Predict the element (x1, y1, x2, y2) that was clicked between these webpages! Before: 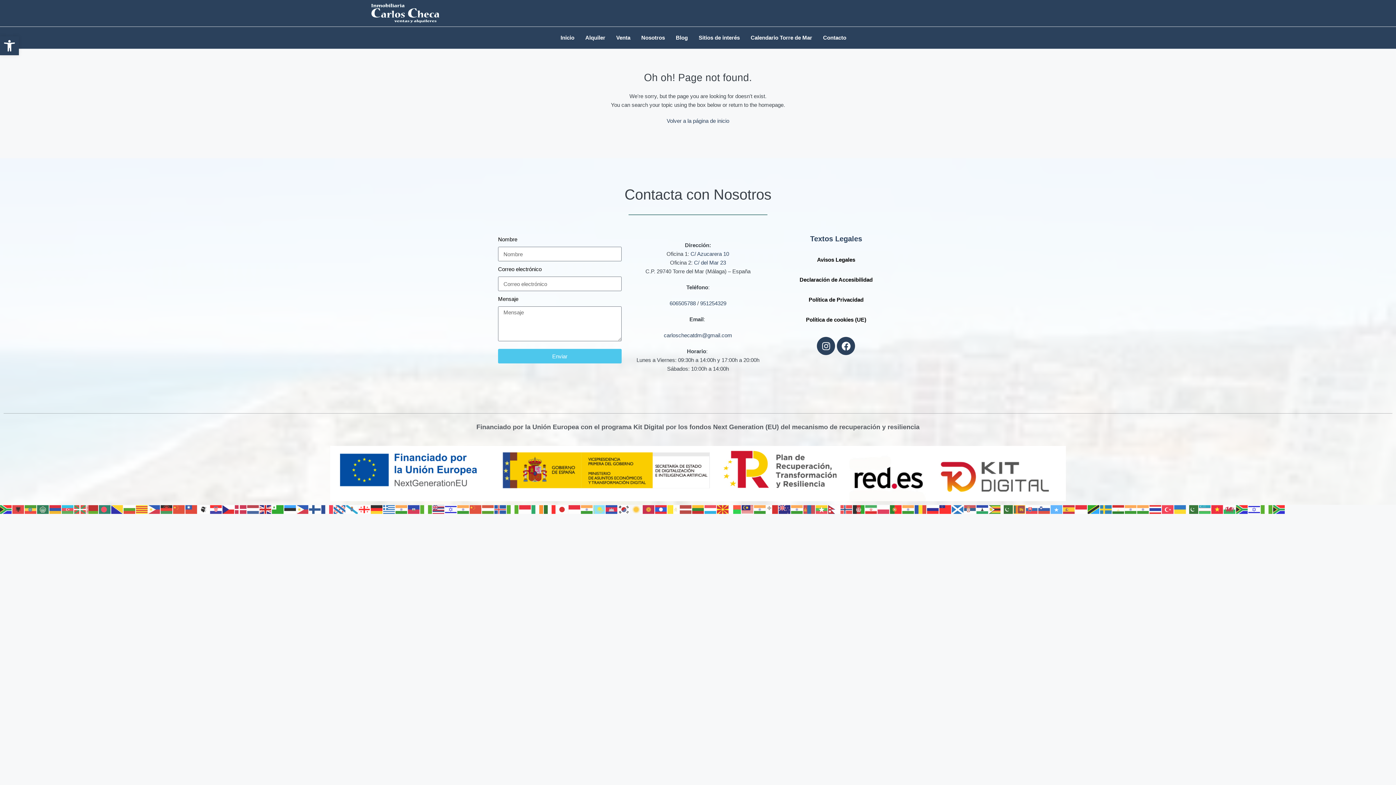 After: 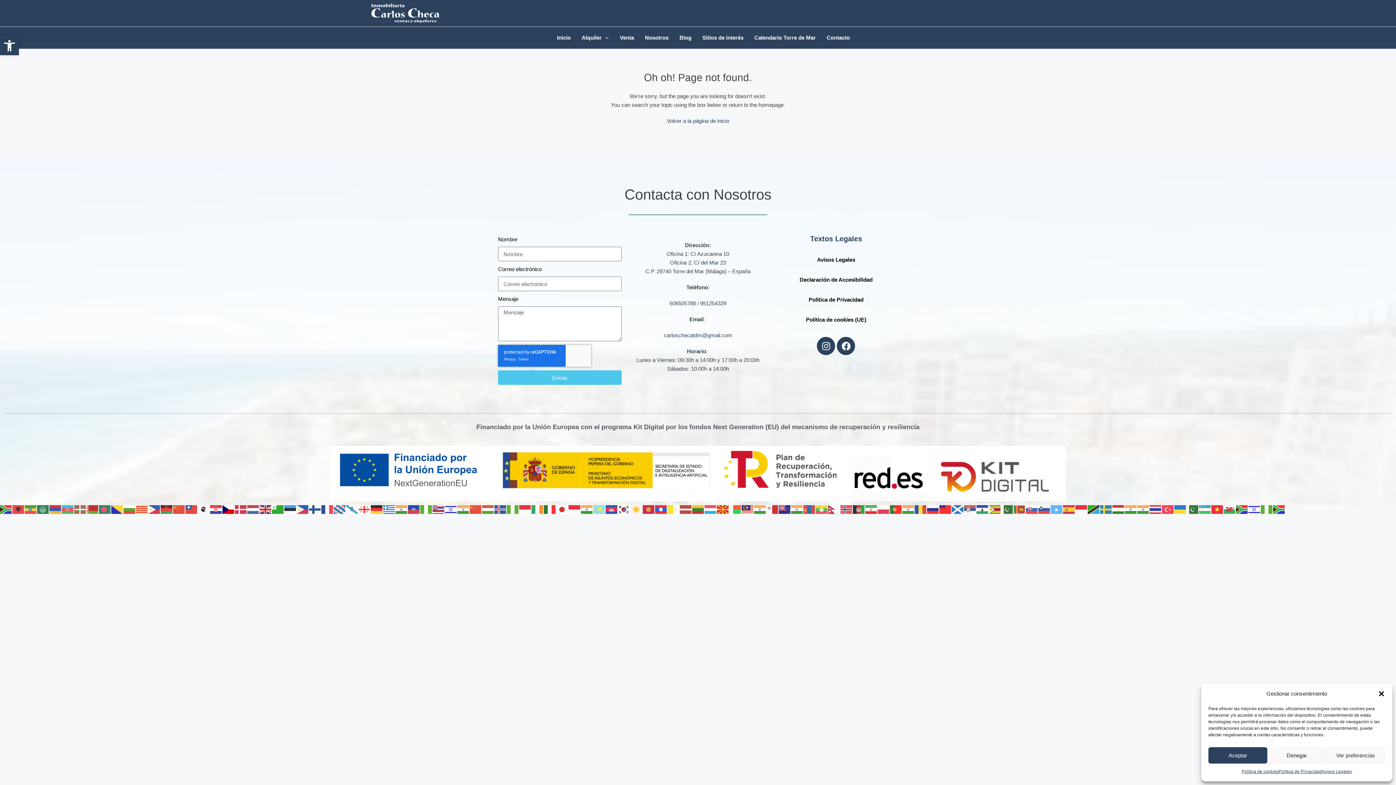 Action: bbox: (222, 506, 234, 512)